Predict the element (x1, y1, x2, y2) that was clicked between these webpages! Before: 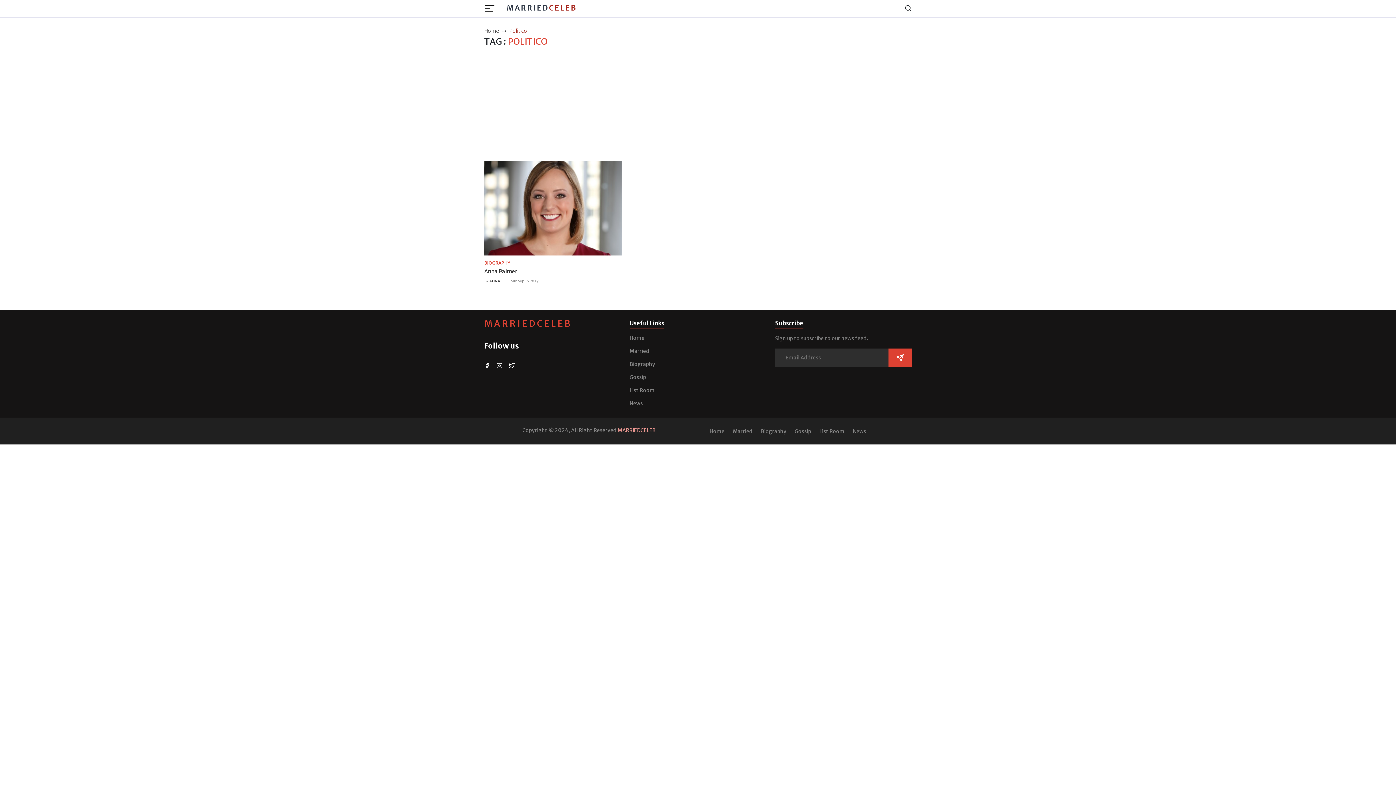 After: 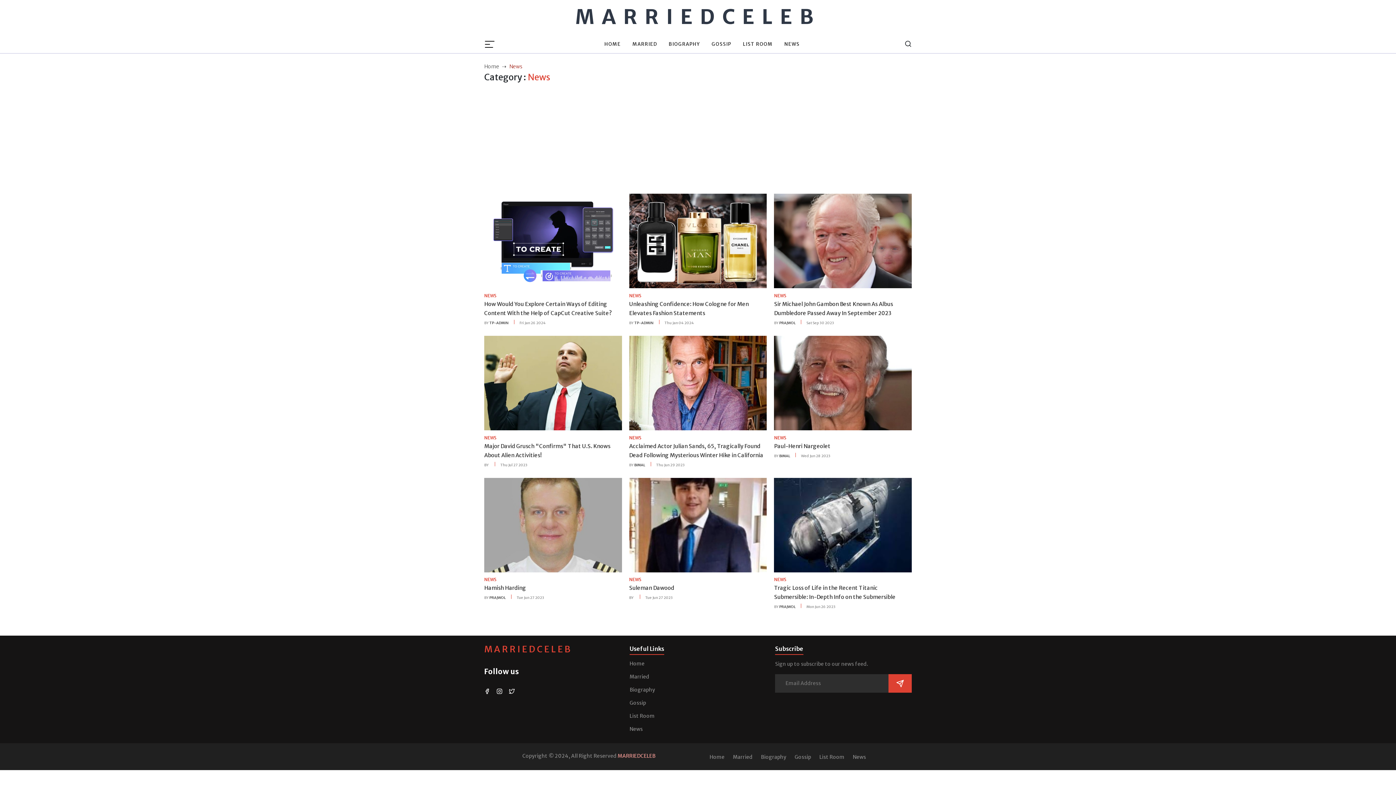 Action: bbox: (853, 428, 866, 434) label: News